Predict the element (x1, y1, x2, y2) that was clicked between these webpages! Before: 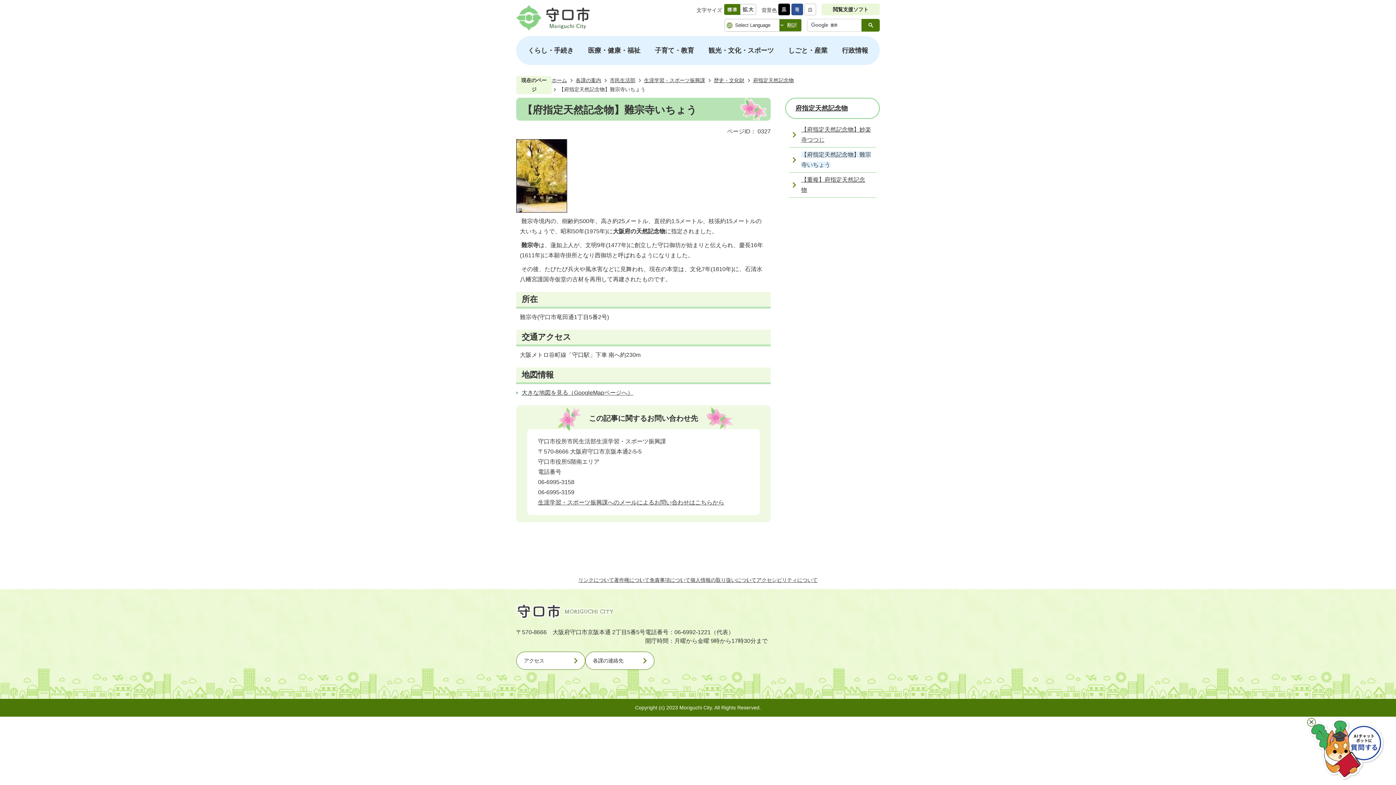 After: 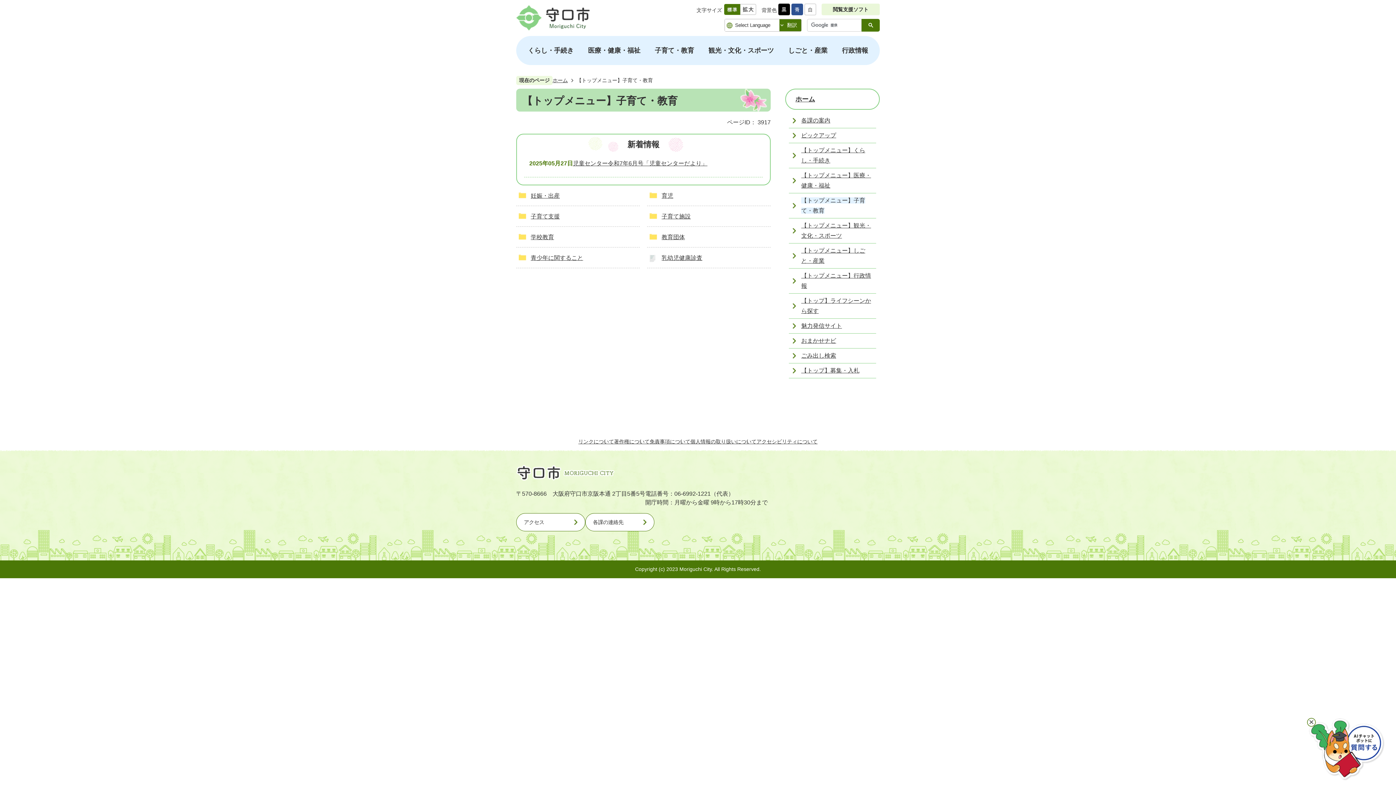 Action: bbox: (654, 44, 694, 56) label: 子育て・教育